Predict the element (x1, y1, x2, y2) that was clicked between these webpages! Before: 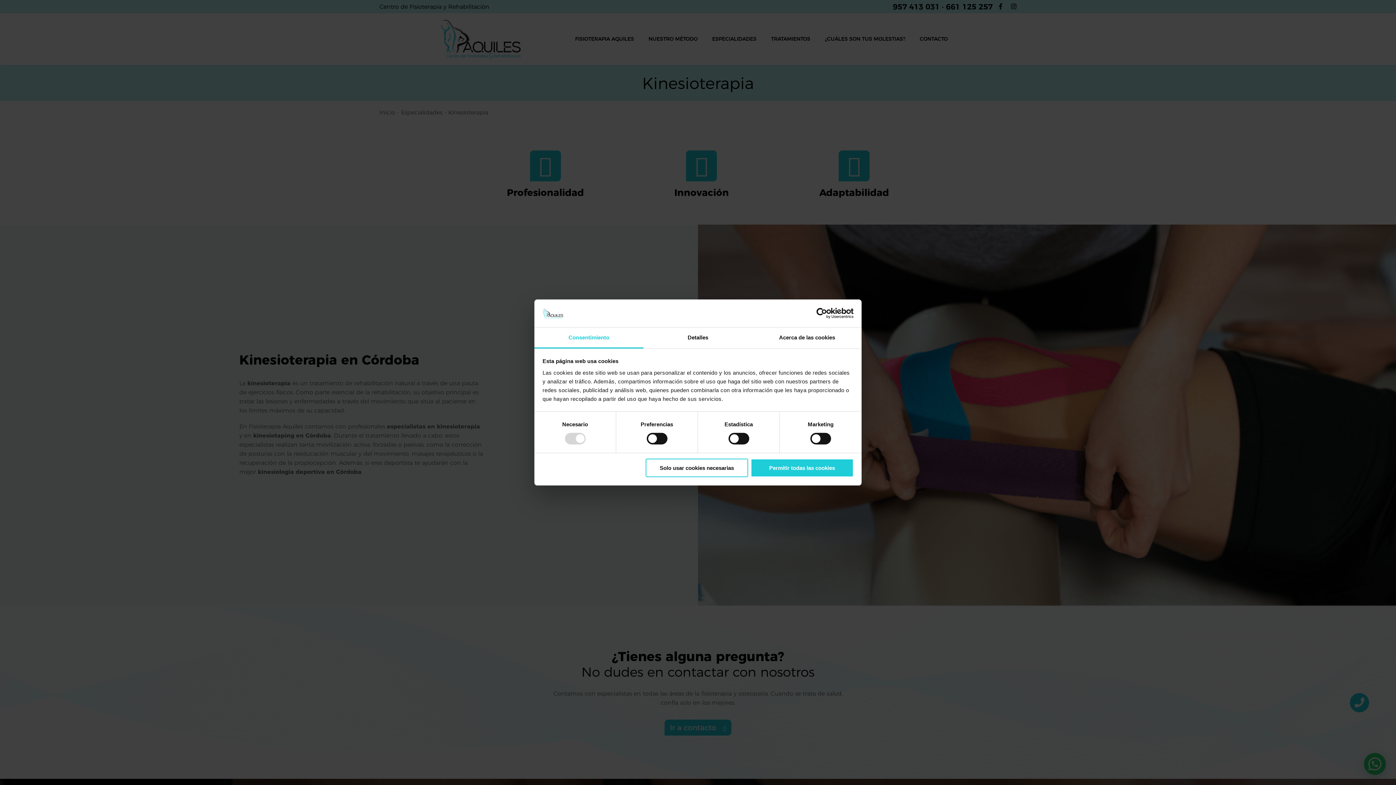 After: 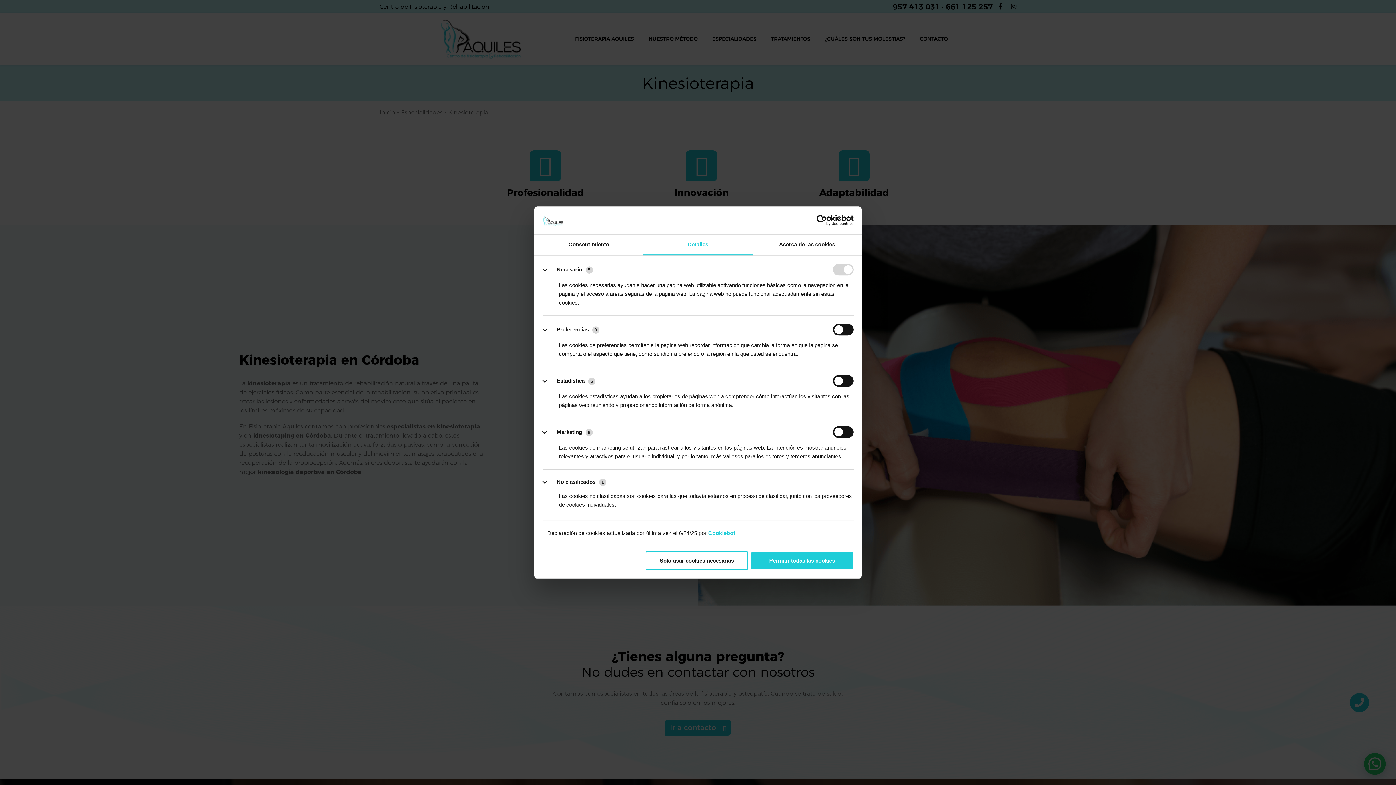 Action: bbox: (643, 327, 752, 348) label: Detalles